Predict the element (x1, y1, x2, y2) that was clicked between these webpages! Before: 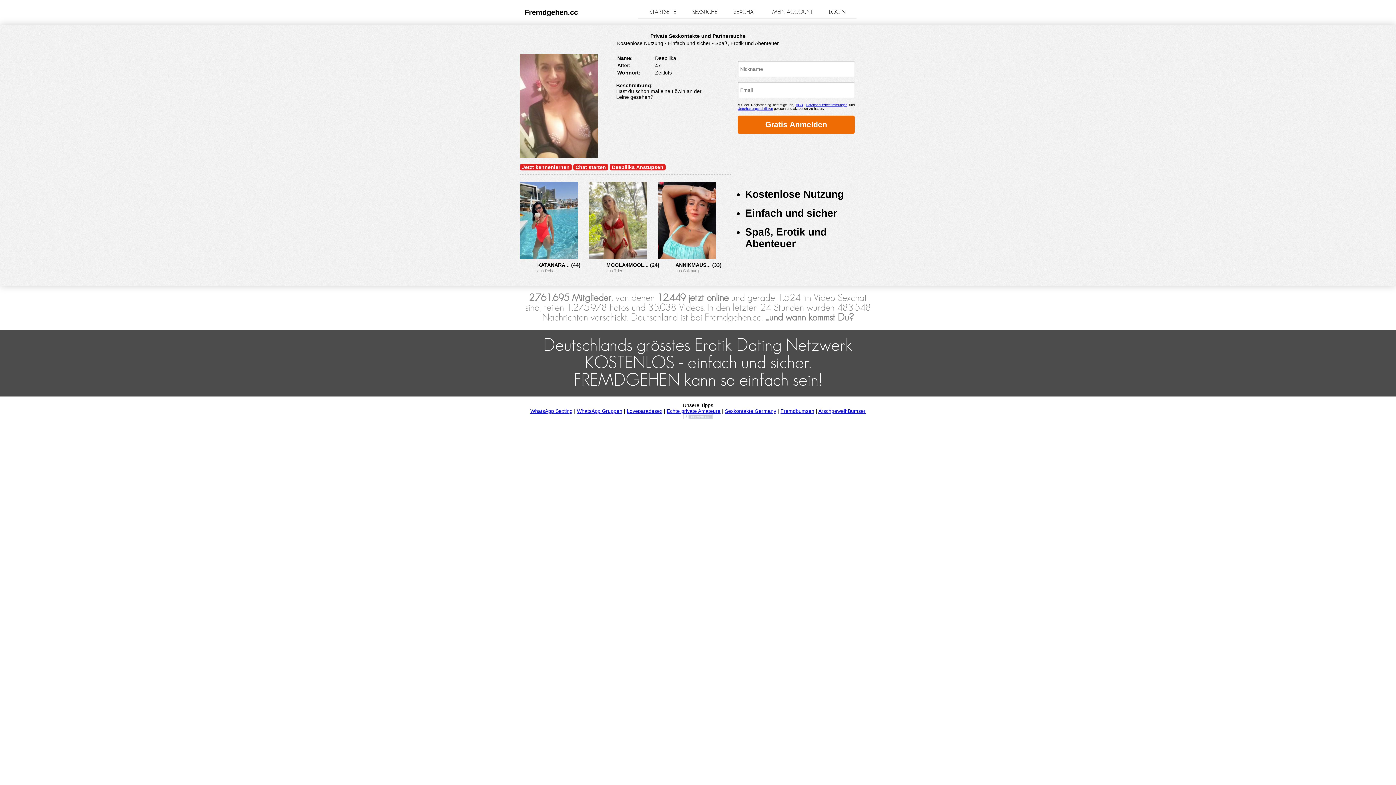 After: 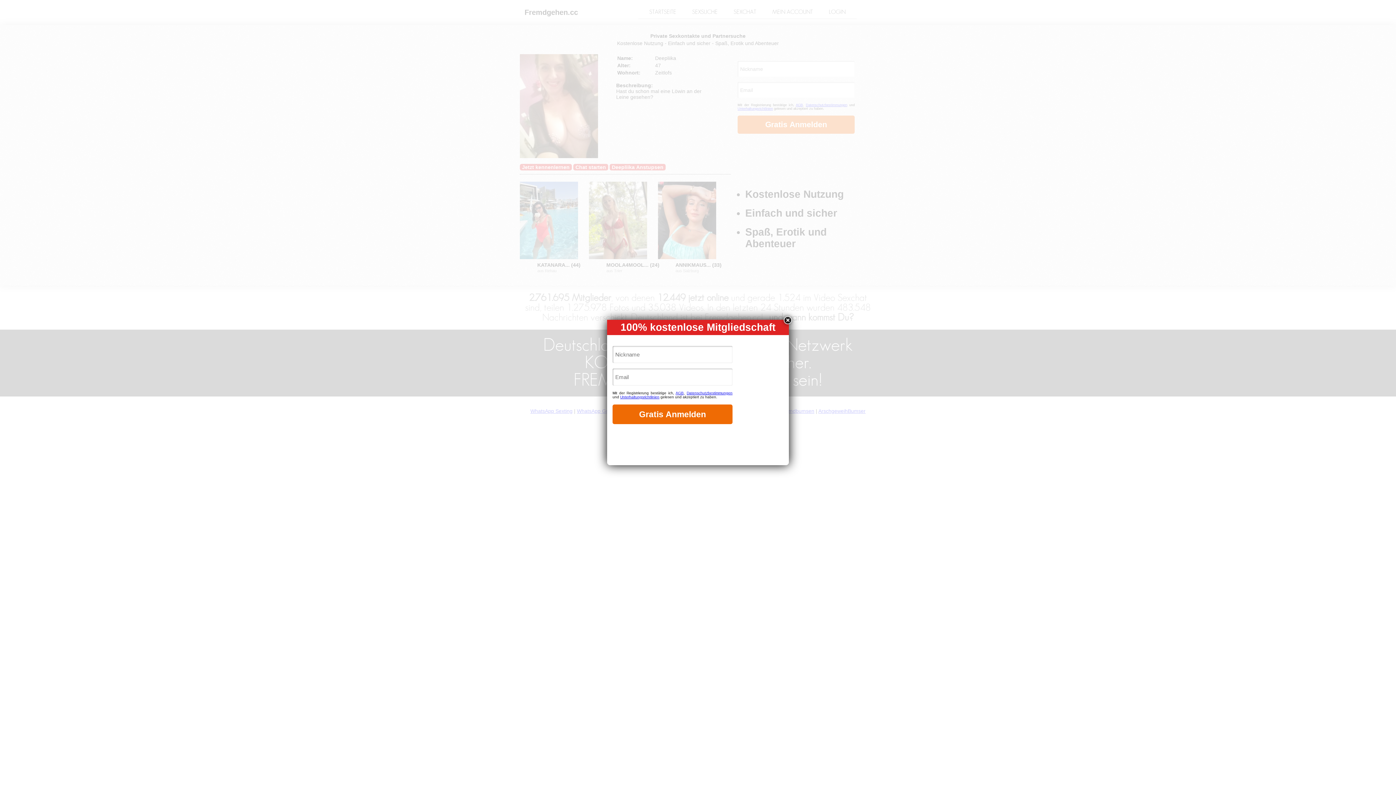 Action: bbox: (765, 7, 820, 16) label: MEIN ACCOUNT